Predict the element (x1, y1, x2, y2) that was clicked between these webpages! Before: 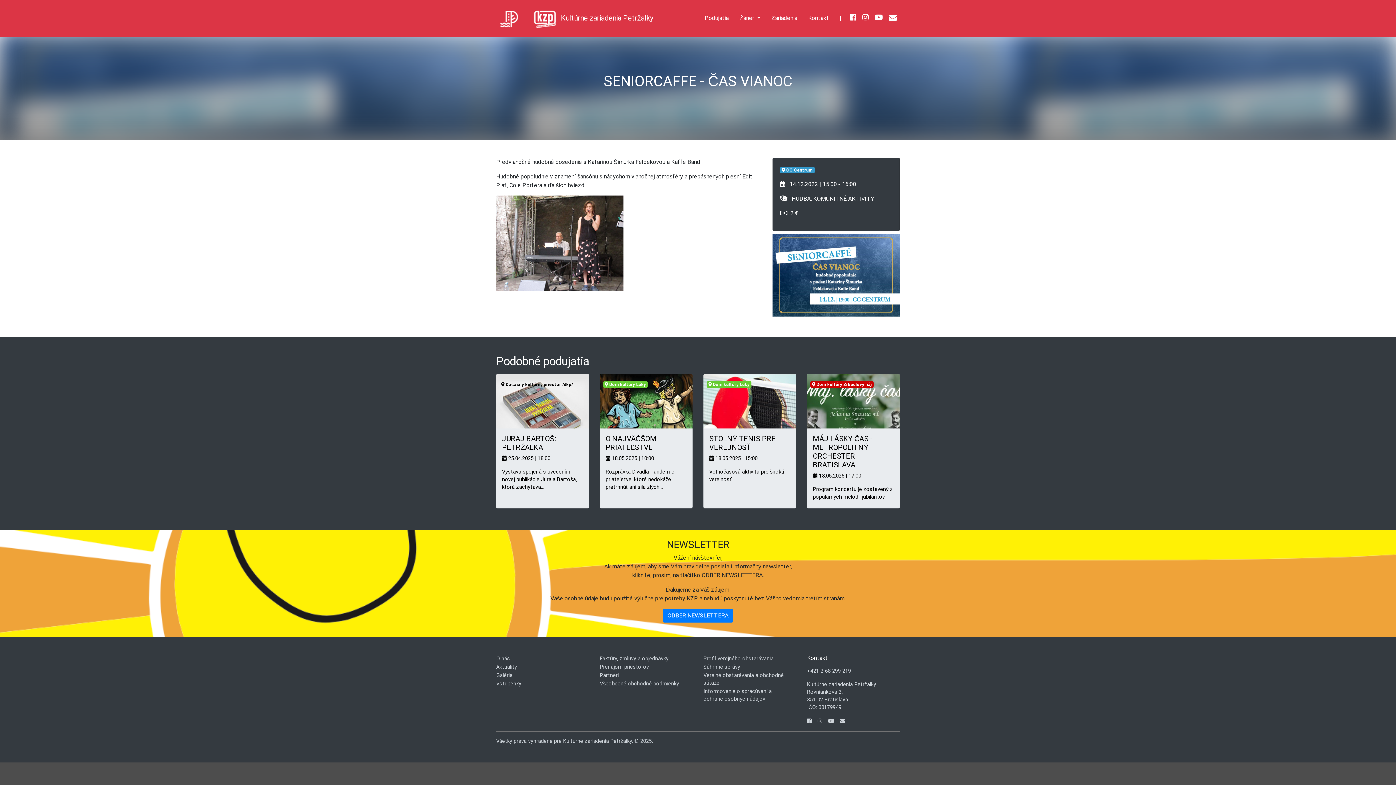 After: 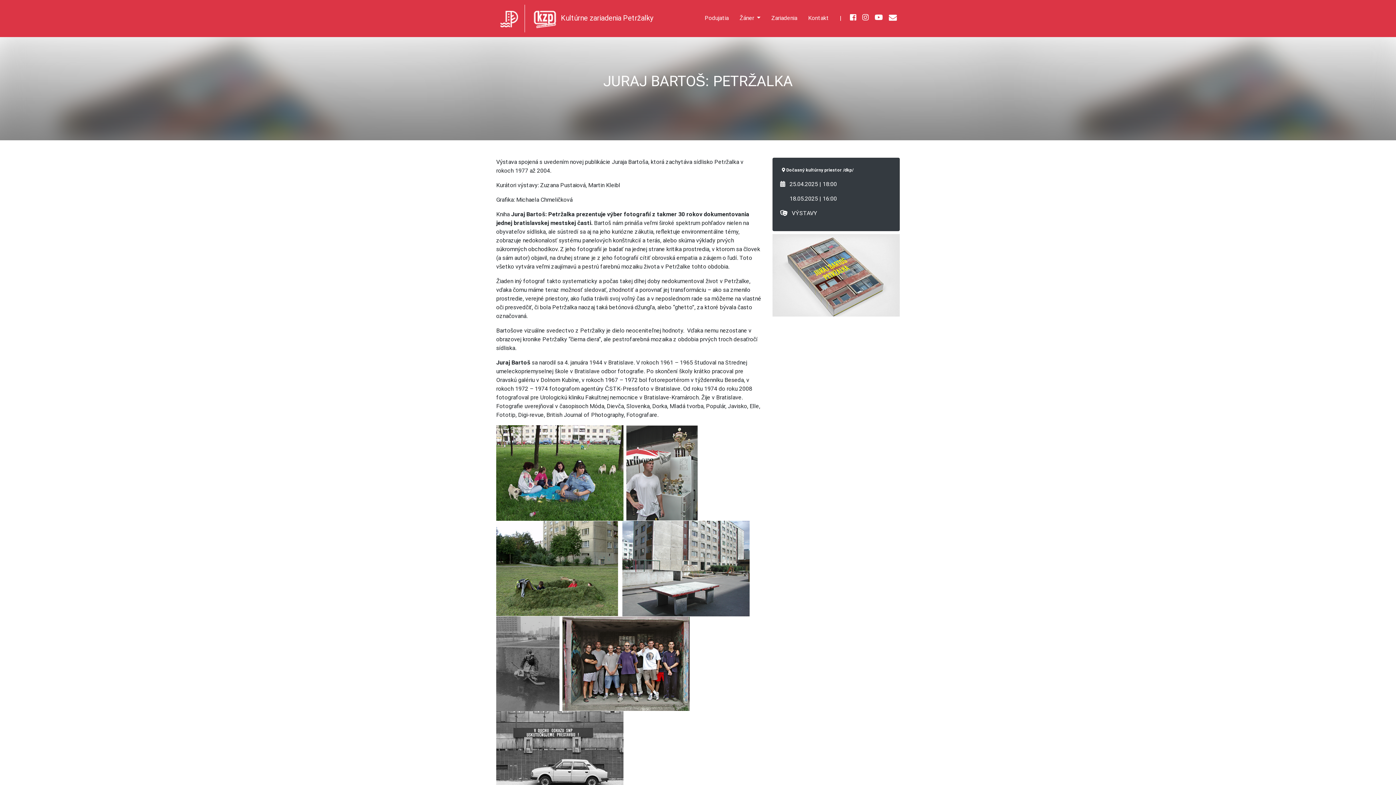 Action: bbox: (496, 374, 589, 508) label:  Dočasný kultúrny priestor /dkp/
JURAJ BARTOŠ: PETRŽALKA

 25.04.2025 | 18:00

Výstava spojená s uvedením novej publikácie Juraja Bartoša, ktorá zachytáva…